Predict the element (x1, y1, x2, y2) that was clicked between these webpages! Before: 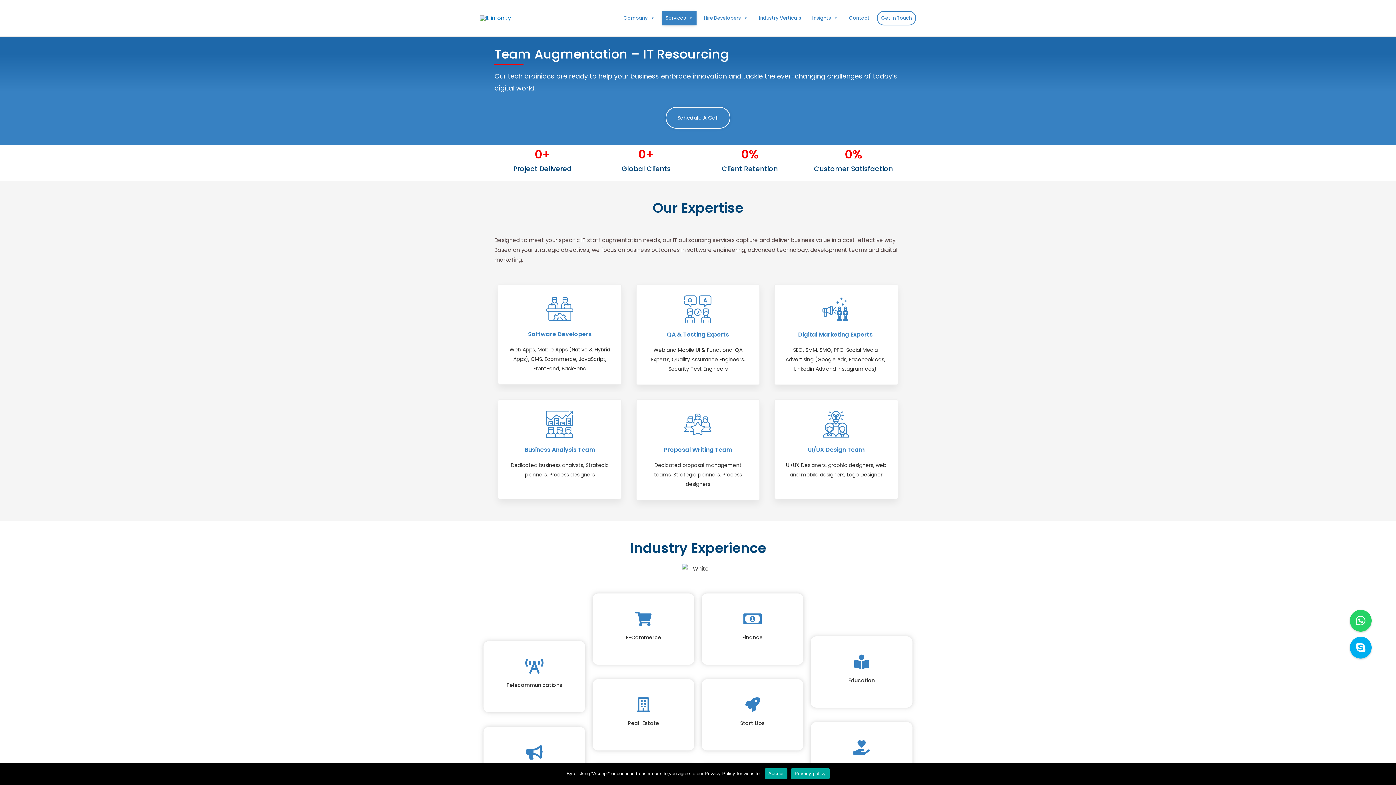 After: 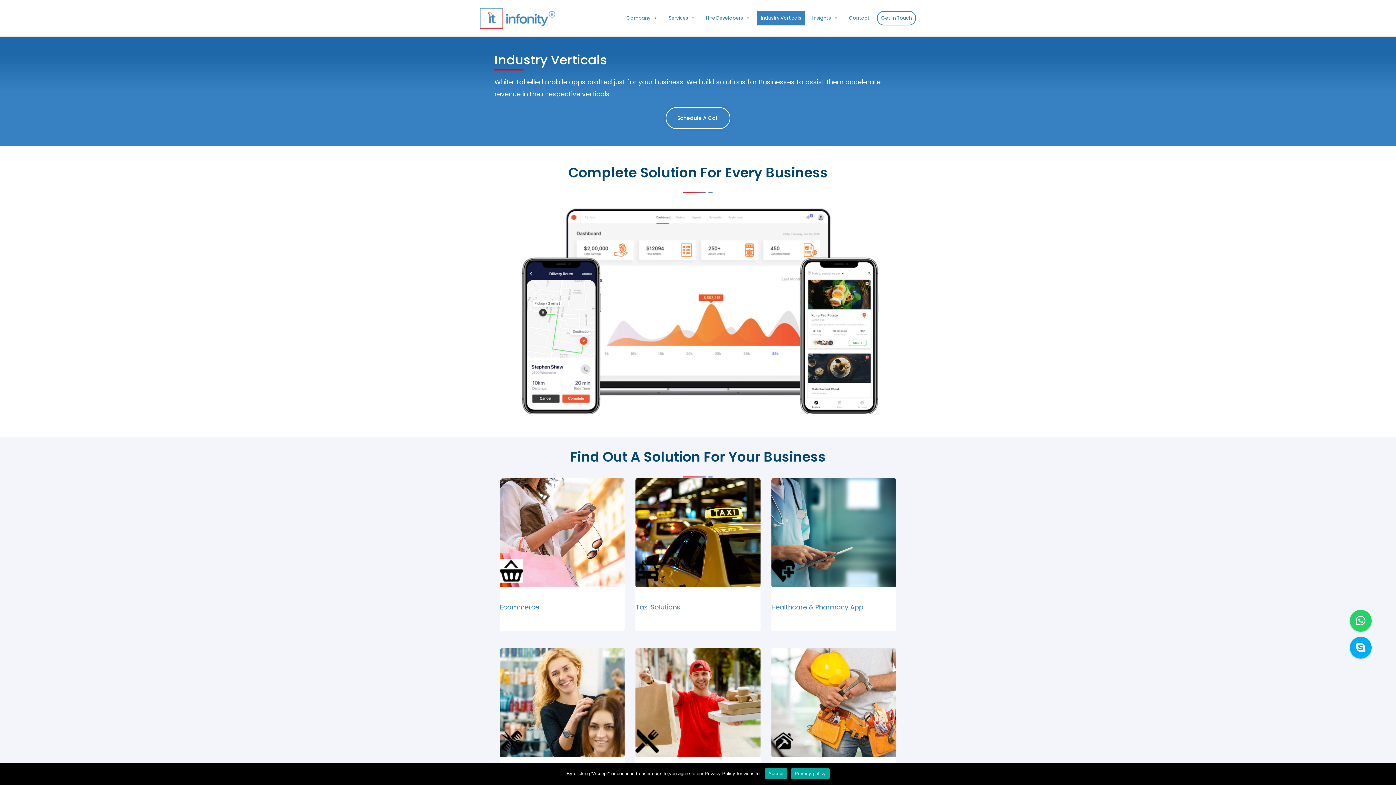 Action: bbox: (755, 10, 805, 25) label: Industry Verticals